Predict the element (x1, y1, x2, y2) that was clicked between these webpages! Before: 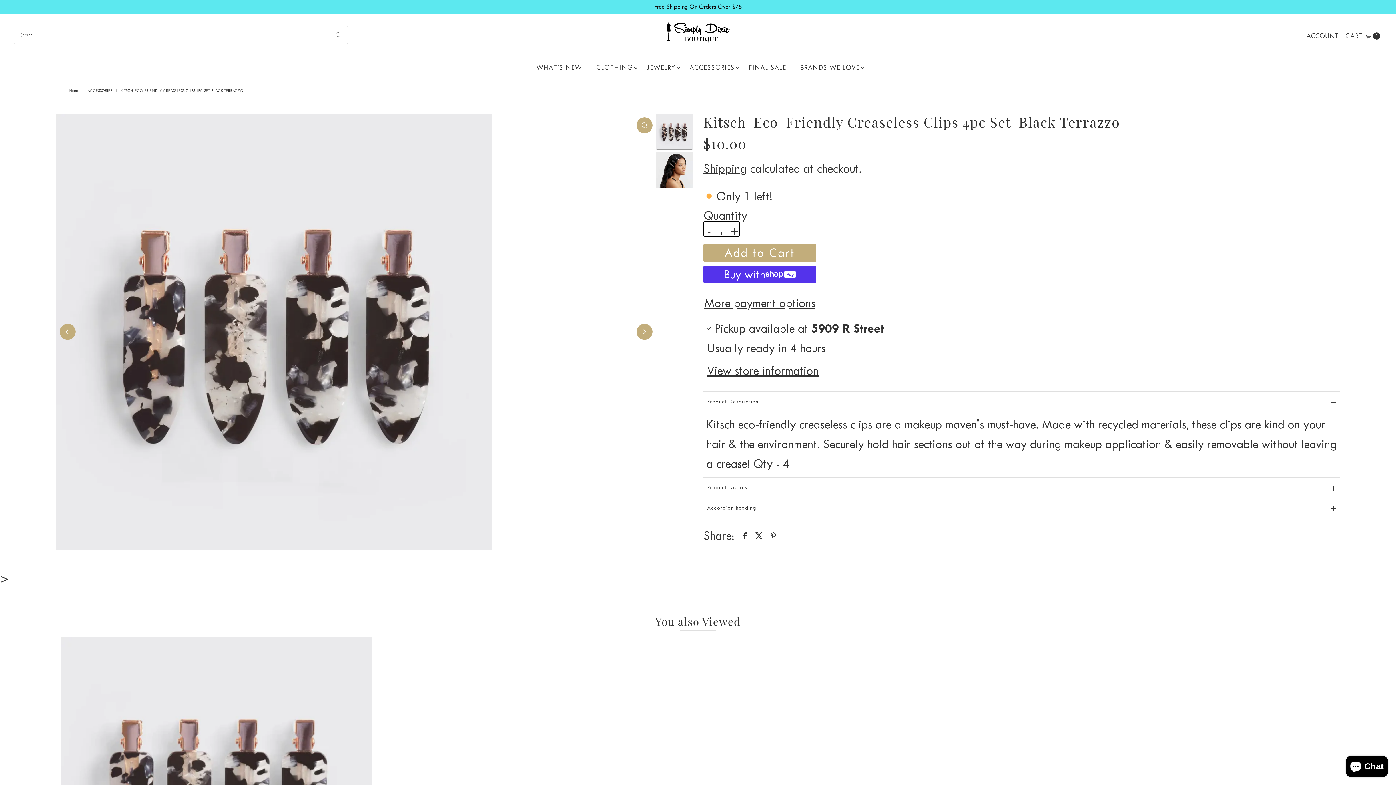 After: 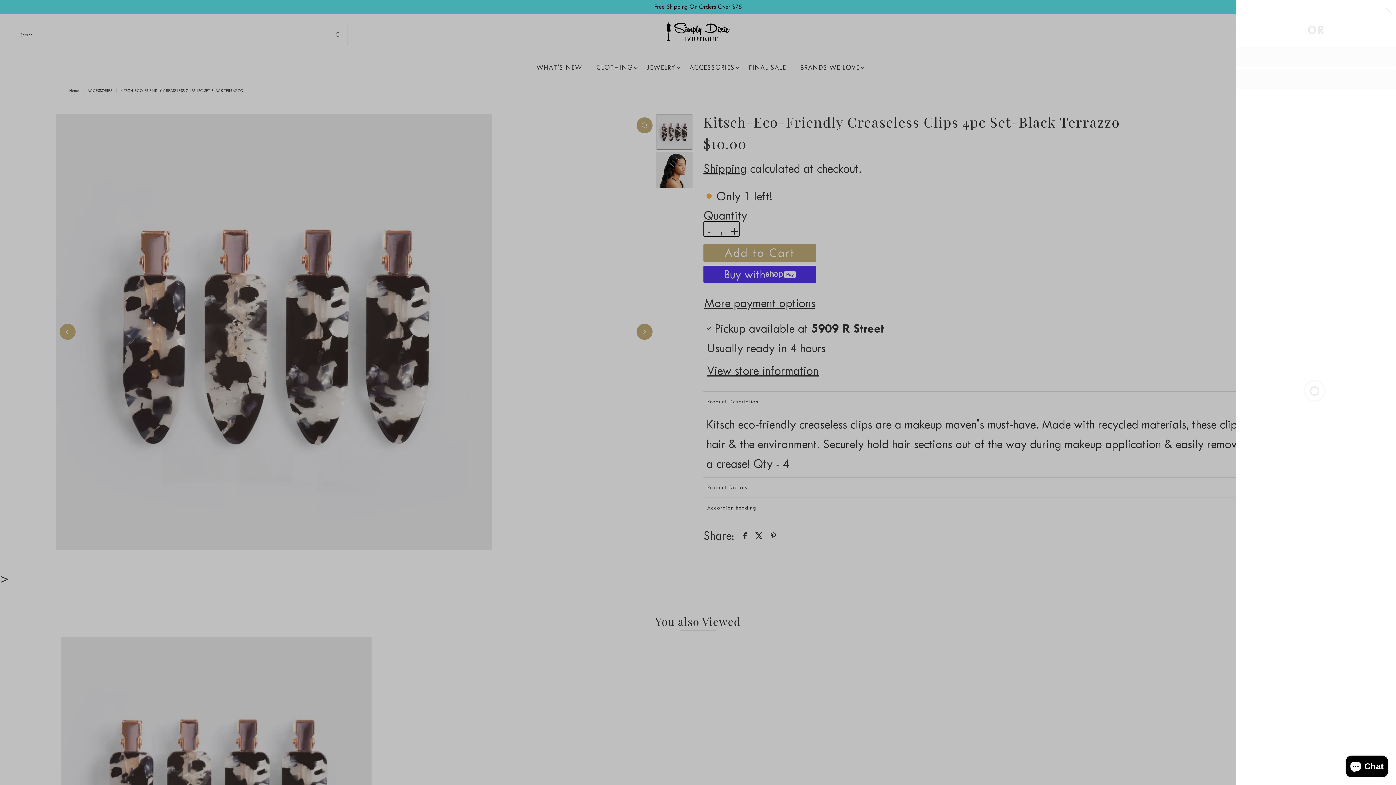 Action: bbox: (1343, 26, 1382, 45) label: Open cart